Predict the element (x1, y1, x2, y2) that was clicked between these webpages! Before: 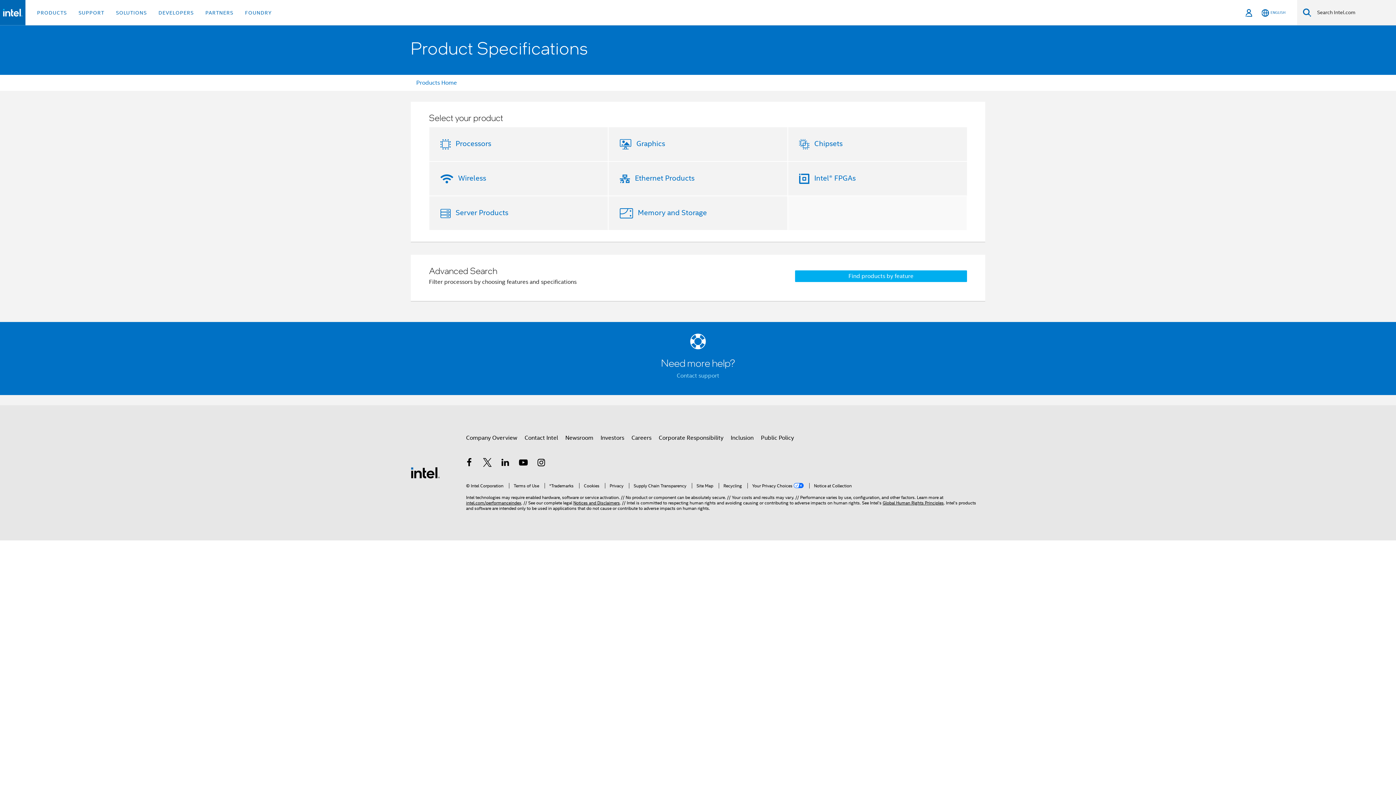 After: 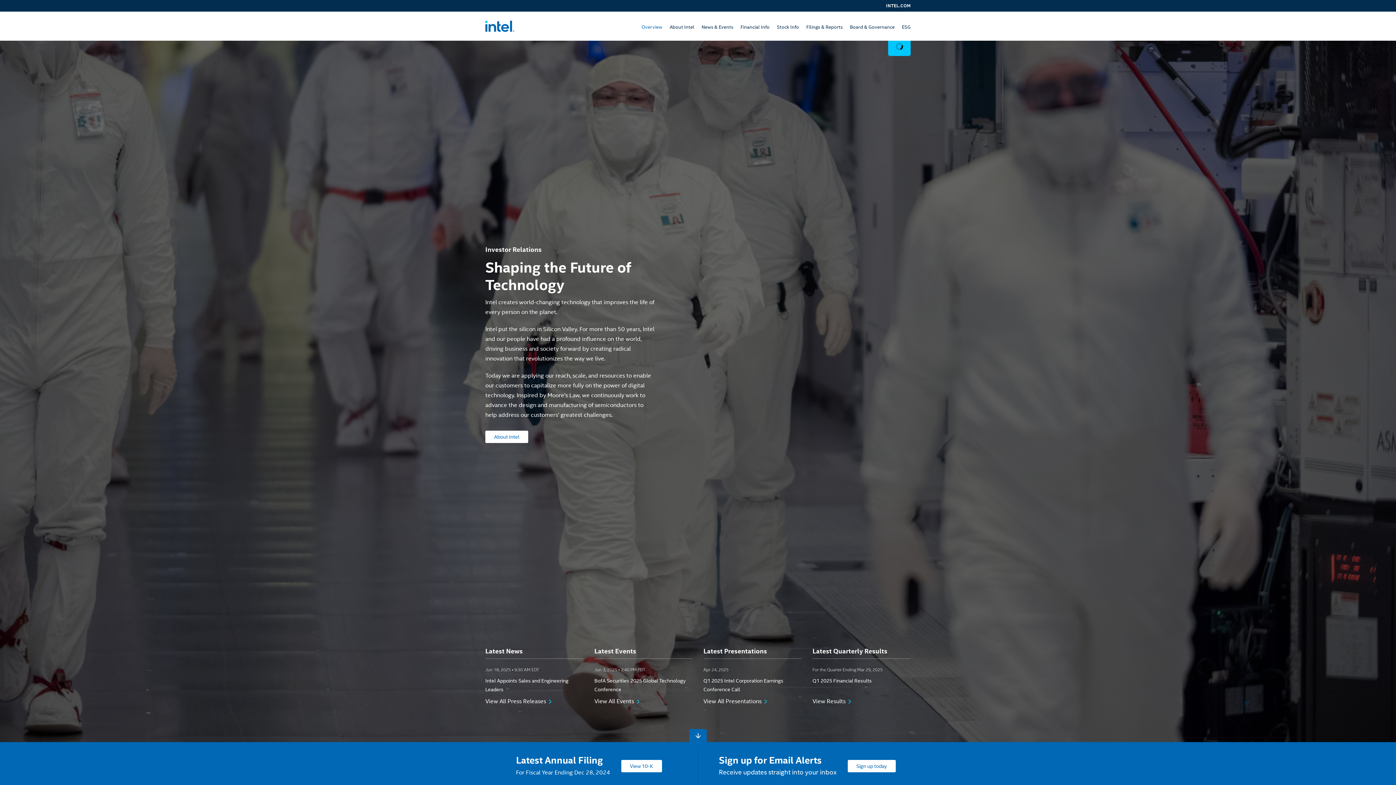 Action: bbox: (600, 431, 624, 444) label: Investors